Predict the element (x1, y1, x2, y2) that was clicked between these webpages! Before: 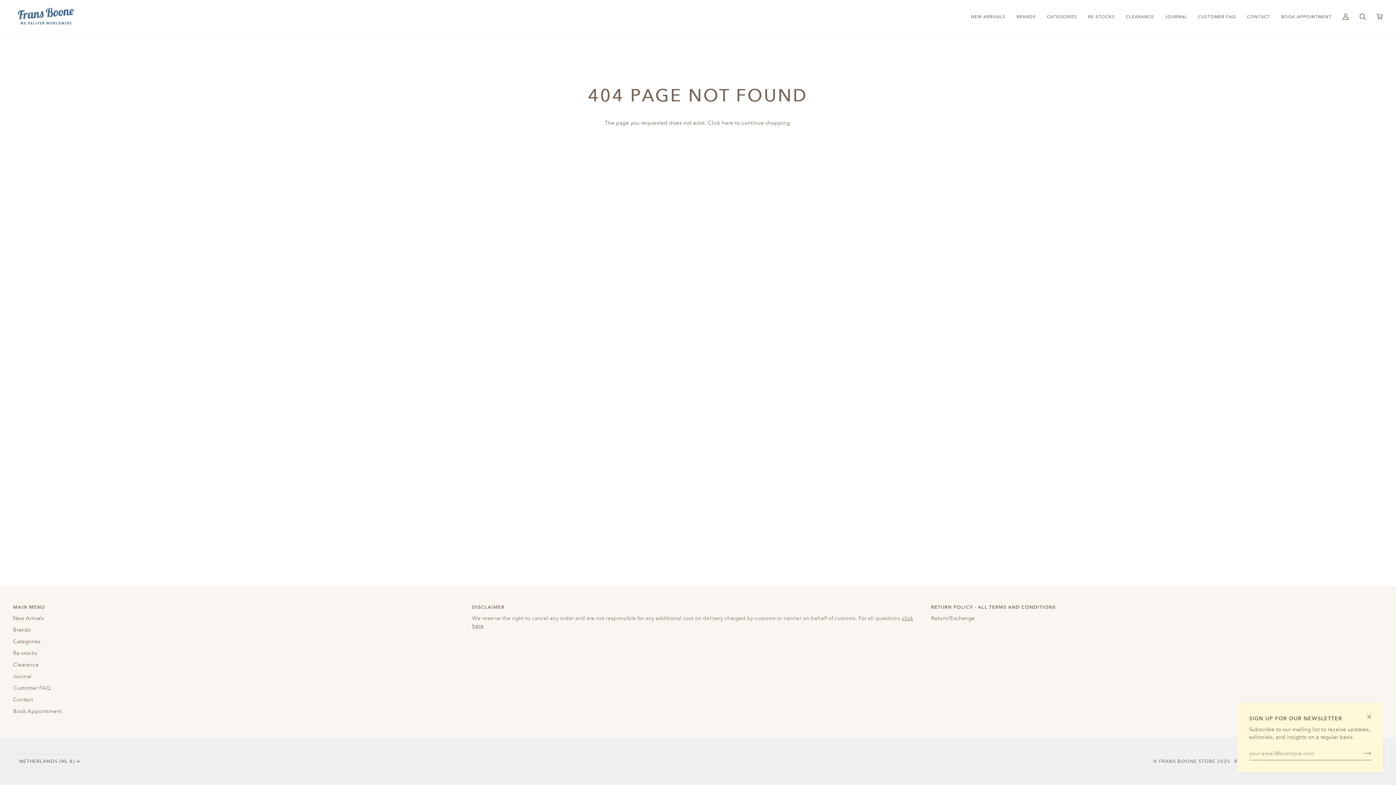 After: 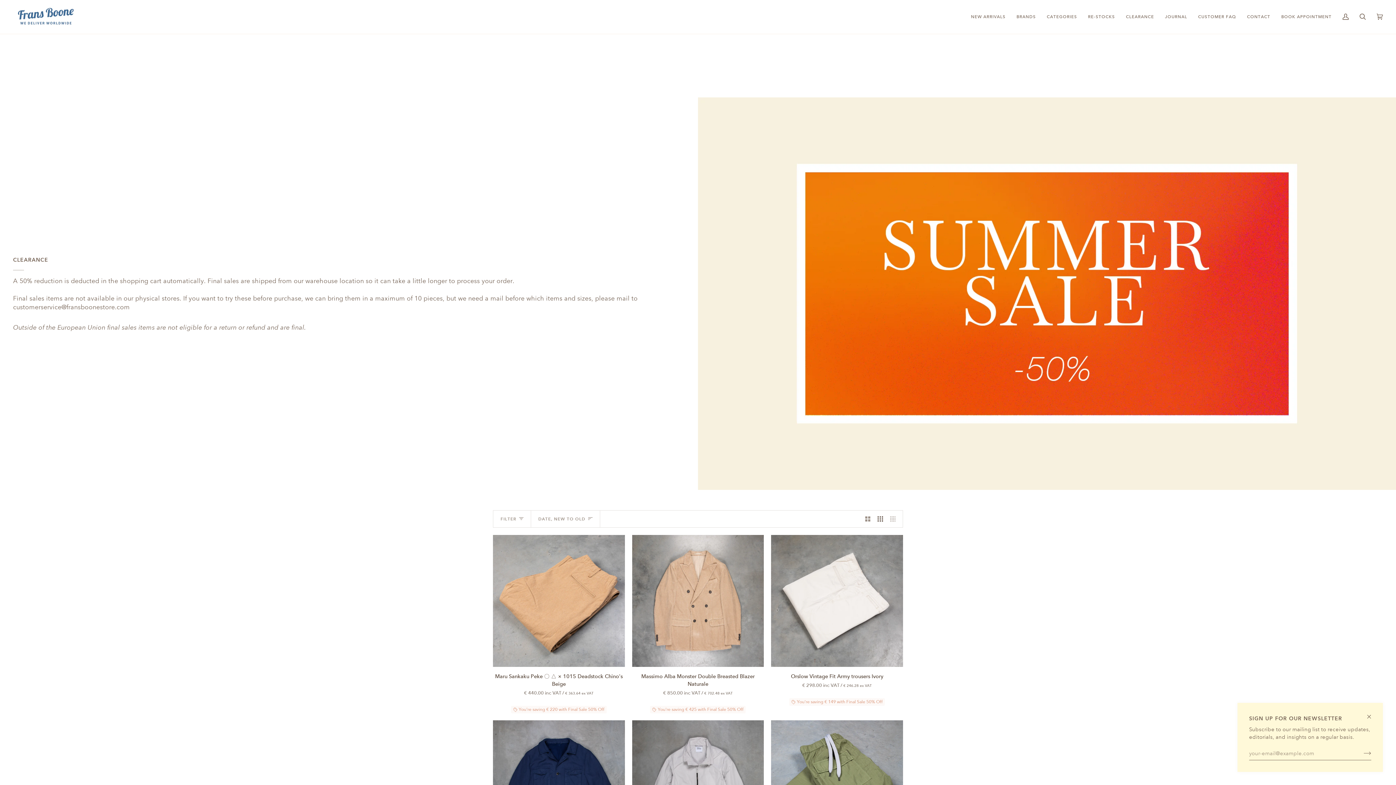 Action: bbox: (13, 661, 38, 668) label: Clearance